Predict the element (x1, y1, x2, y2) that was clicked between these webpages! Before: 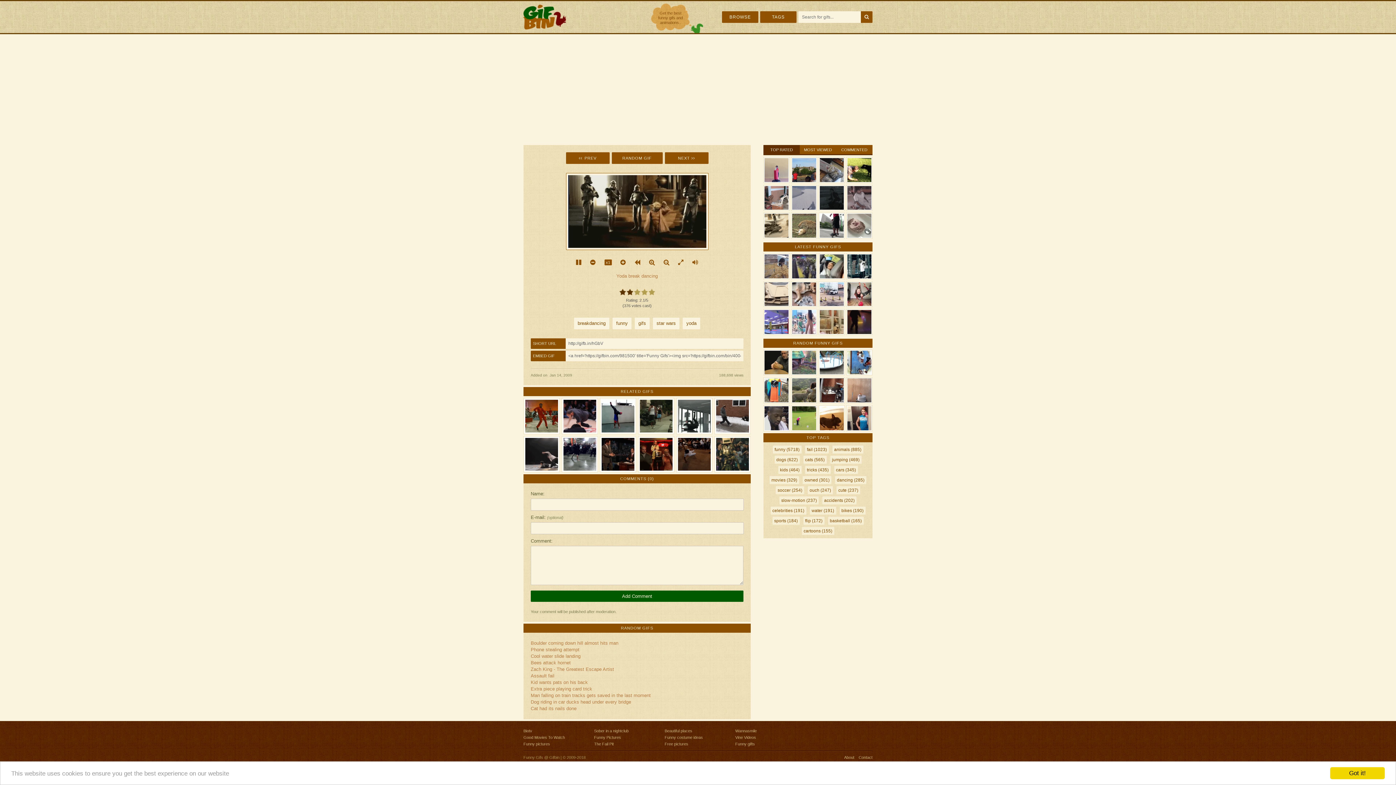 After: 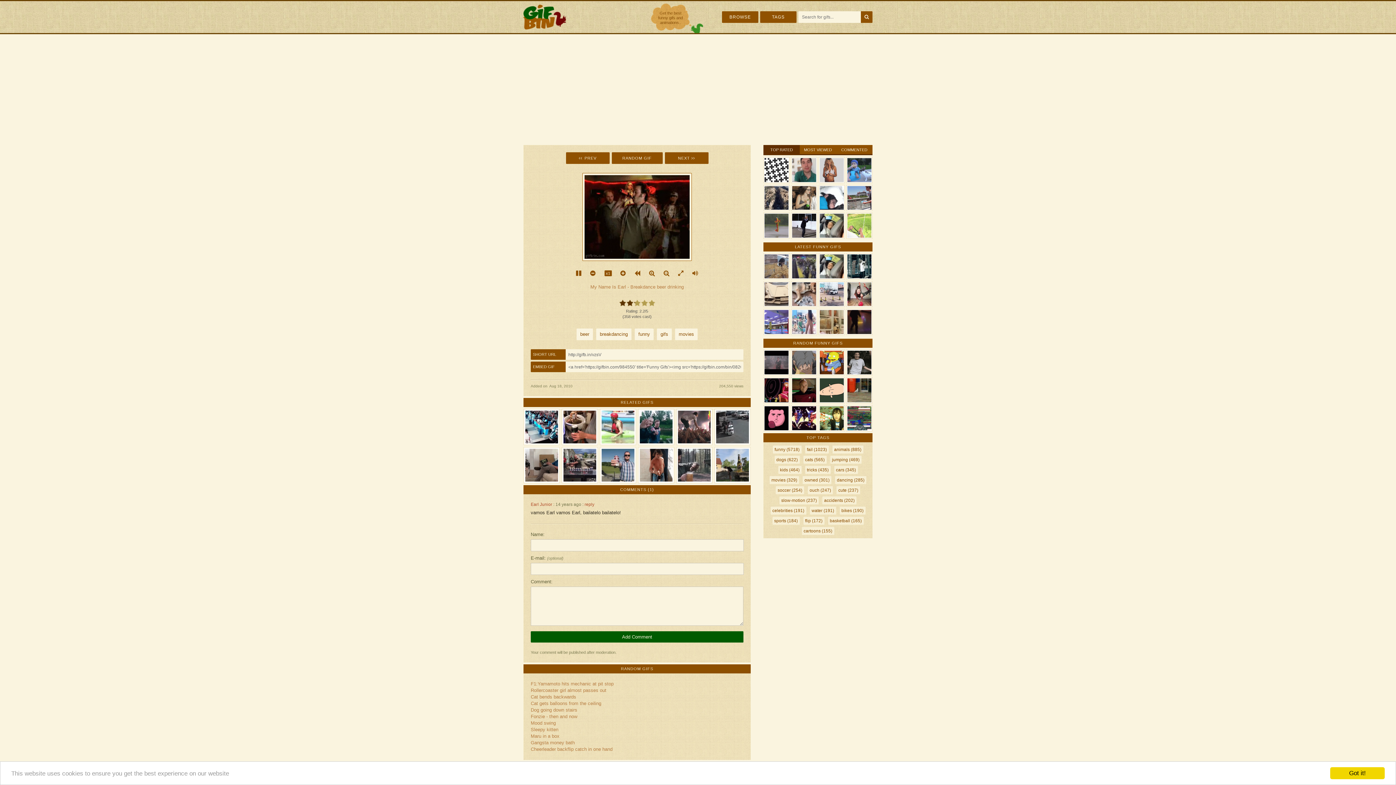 Action: bbox: (640, 438, 672, 470)